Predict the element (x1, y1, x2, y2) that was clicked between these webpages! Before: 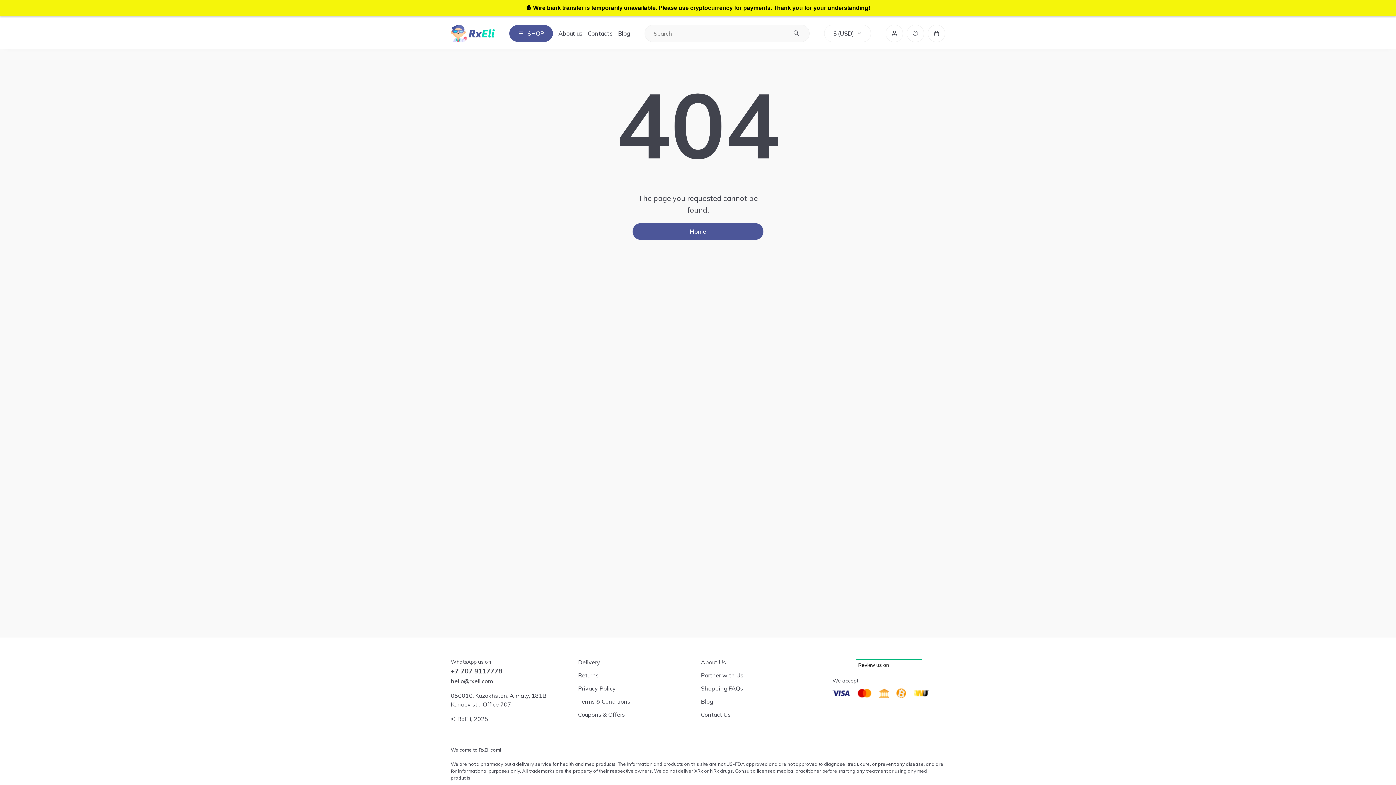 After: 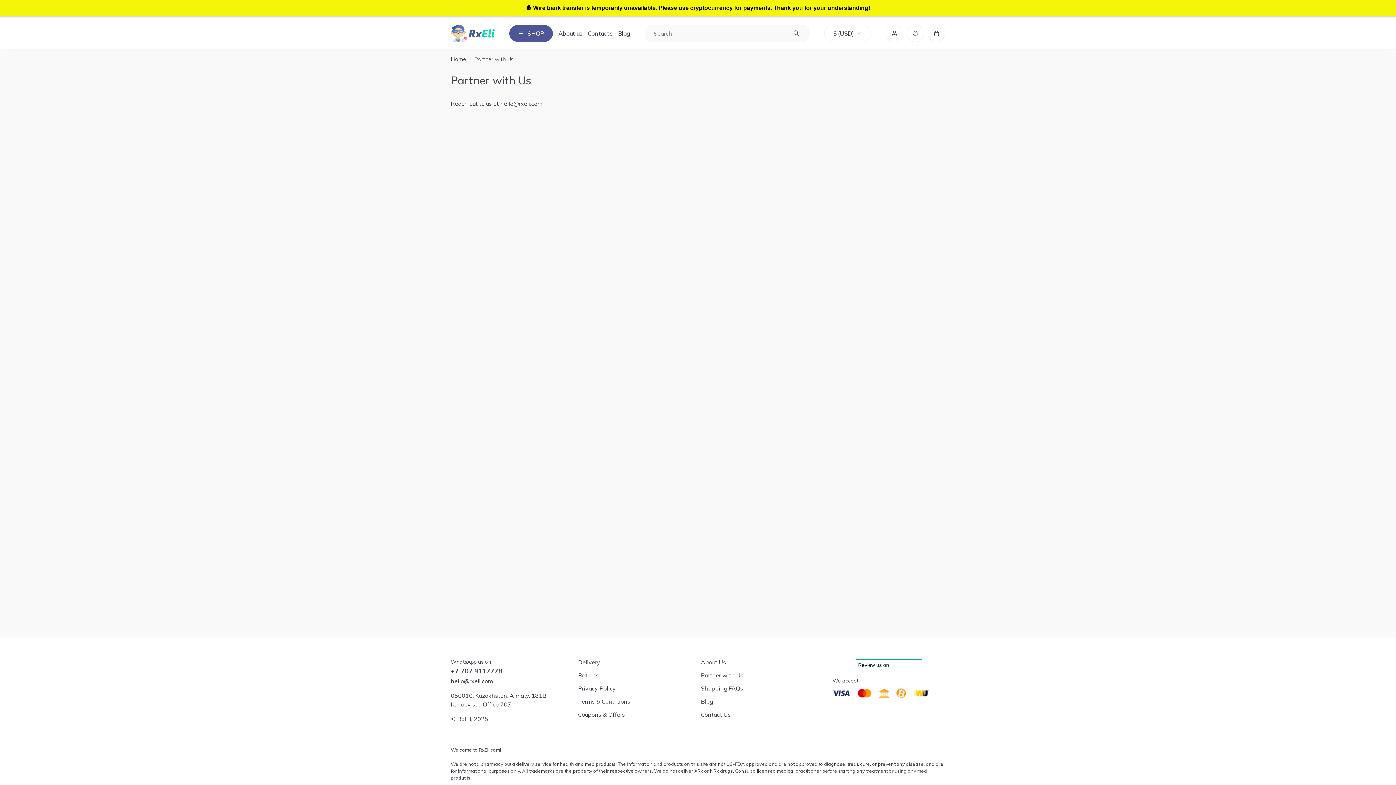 Action: bbox: (701, 672, 818, 678) label: Partner with Us